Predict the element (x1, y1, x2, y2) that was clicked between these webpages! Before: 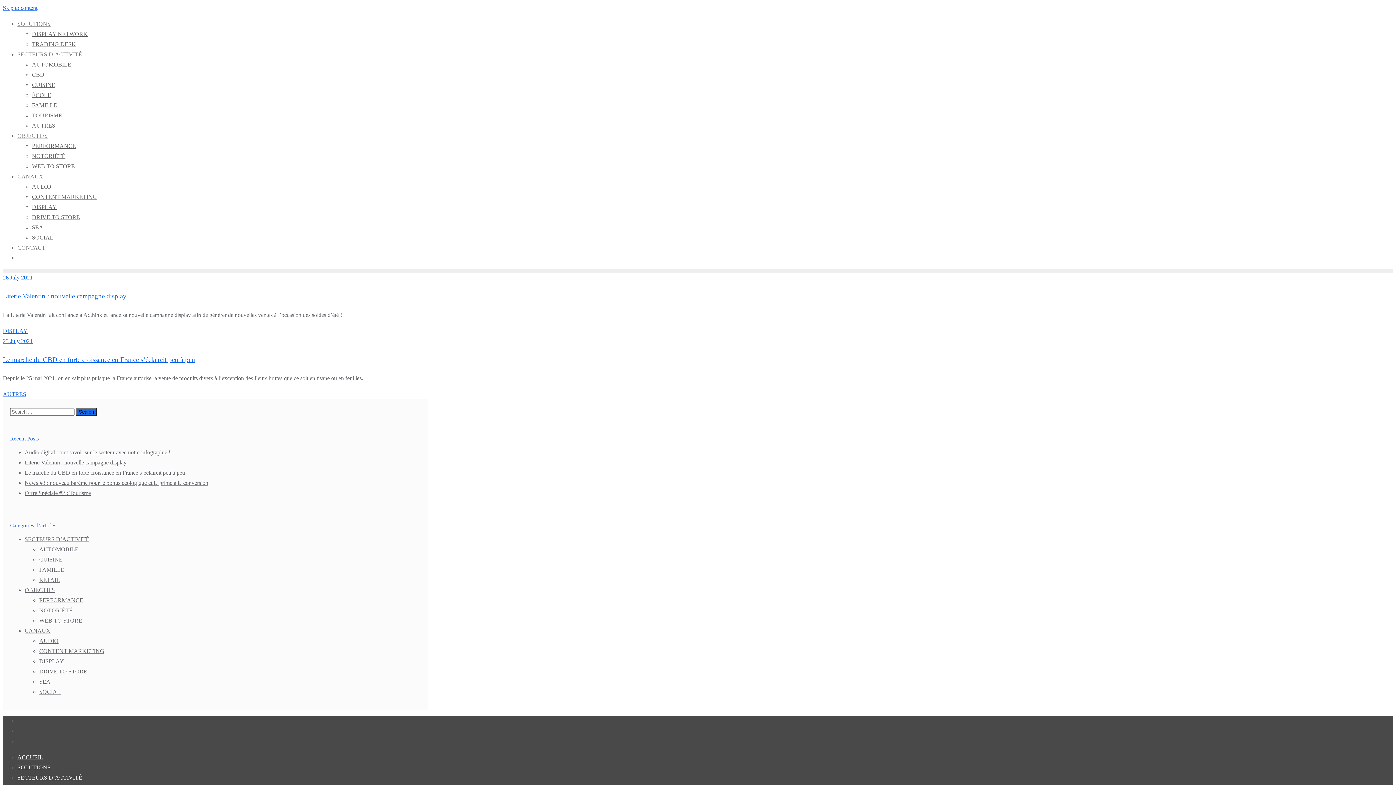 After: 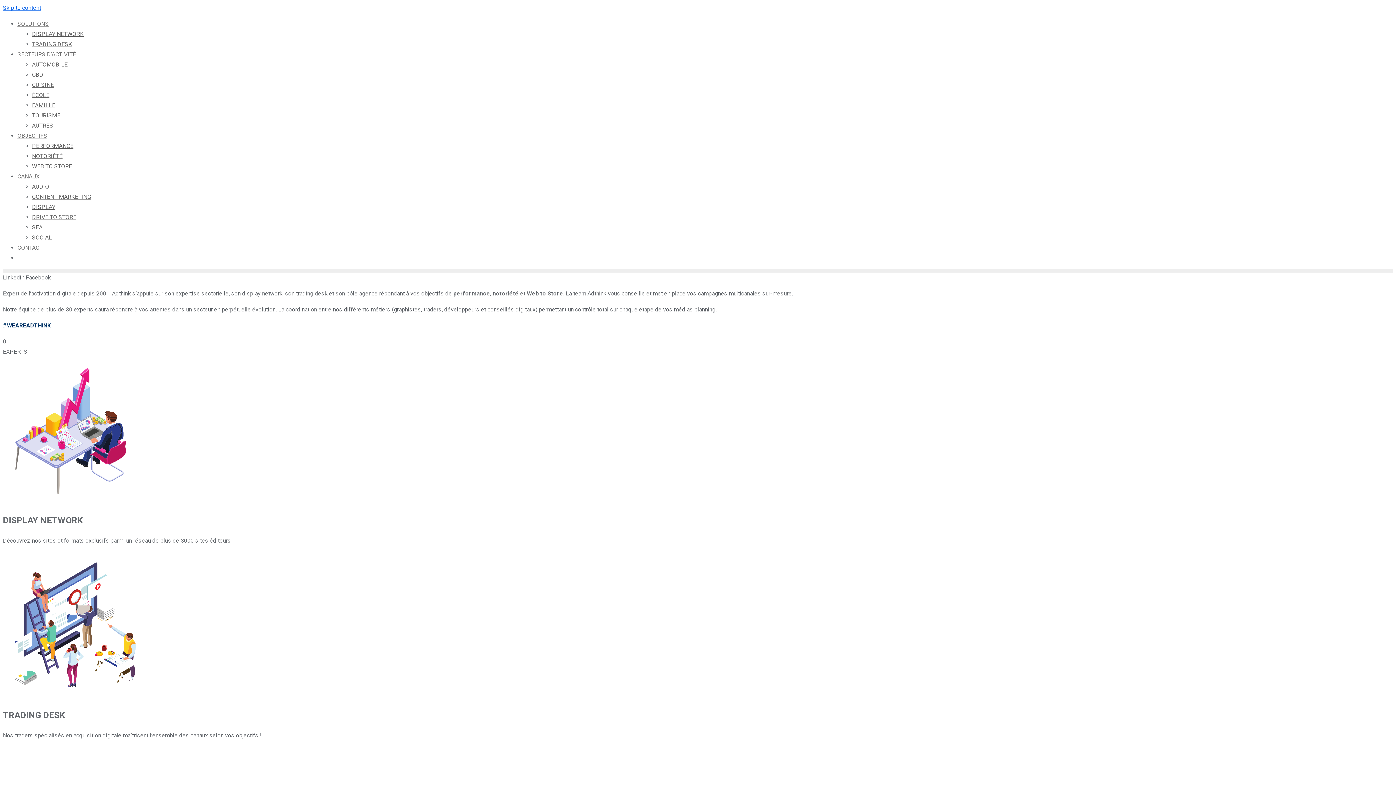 Action: label: SOLUTIONS bbox: (17, 20, 50, 26)